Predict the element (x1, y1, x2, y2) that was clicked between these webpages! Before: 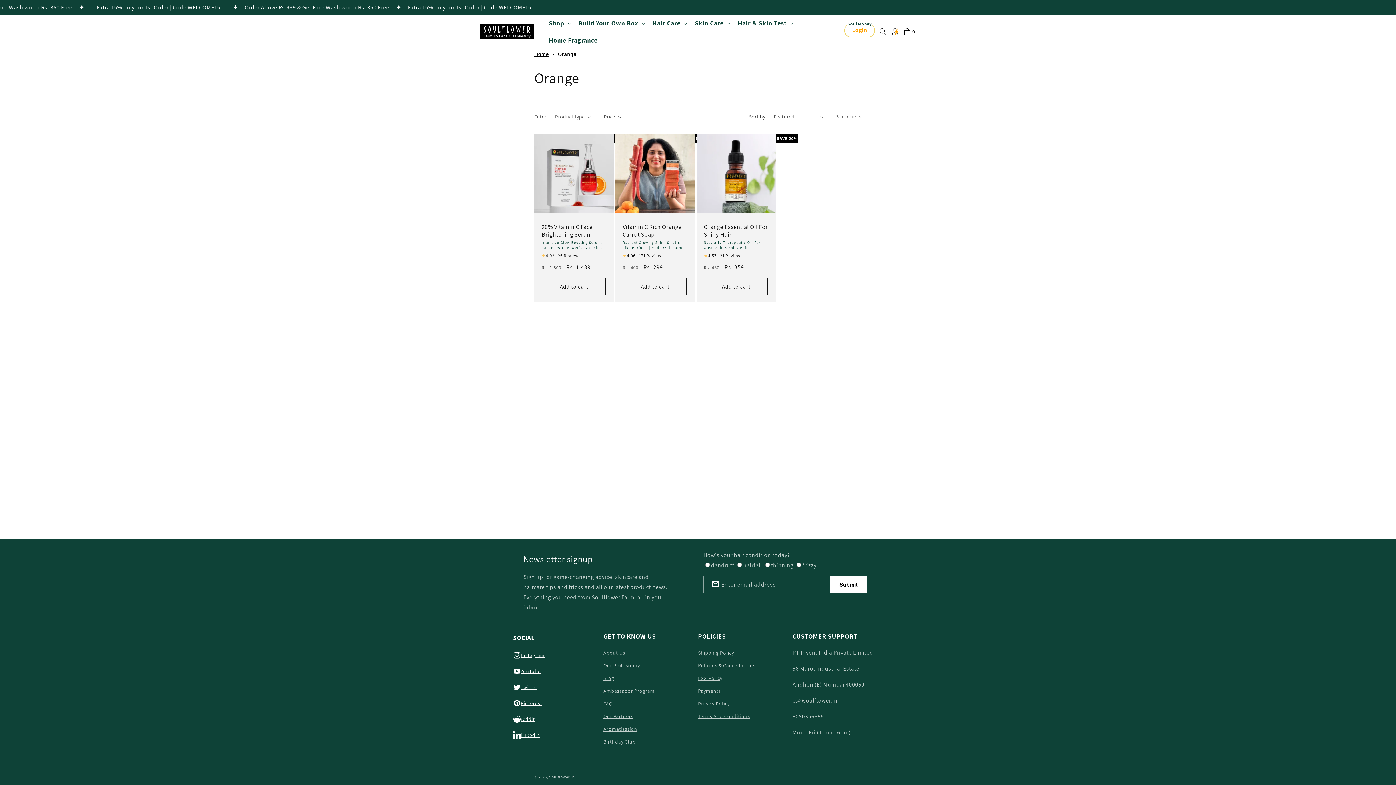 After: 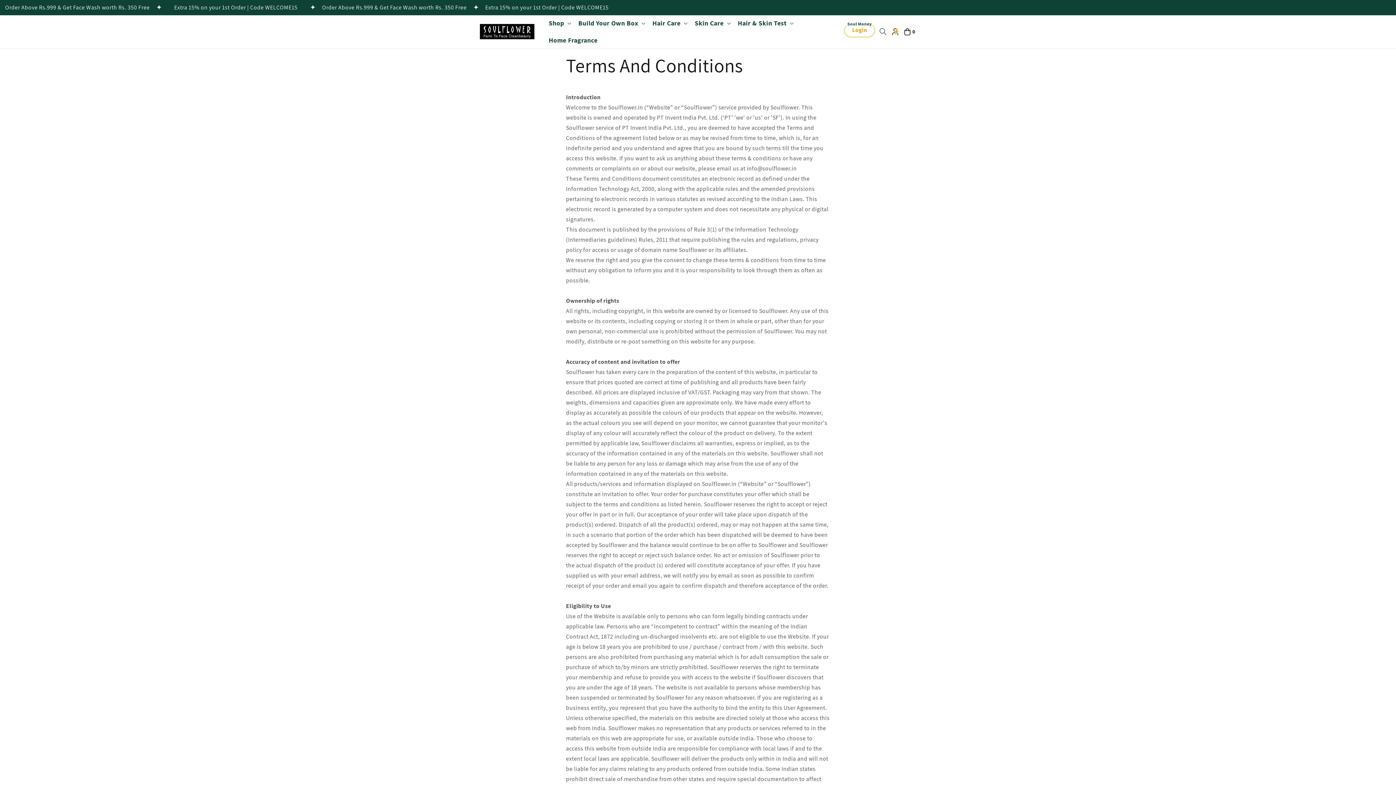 Action: bbox: (698, 710, 750, 723) label: Terms And Conditions